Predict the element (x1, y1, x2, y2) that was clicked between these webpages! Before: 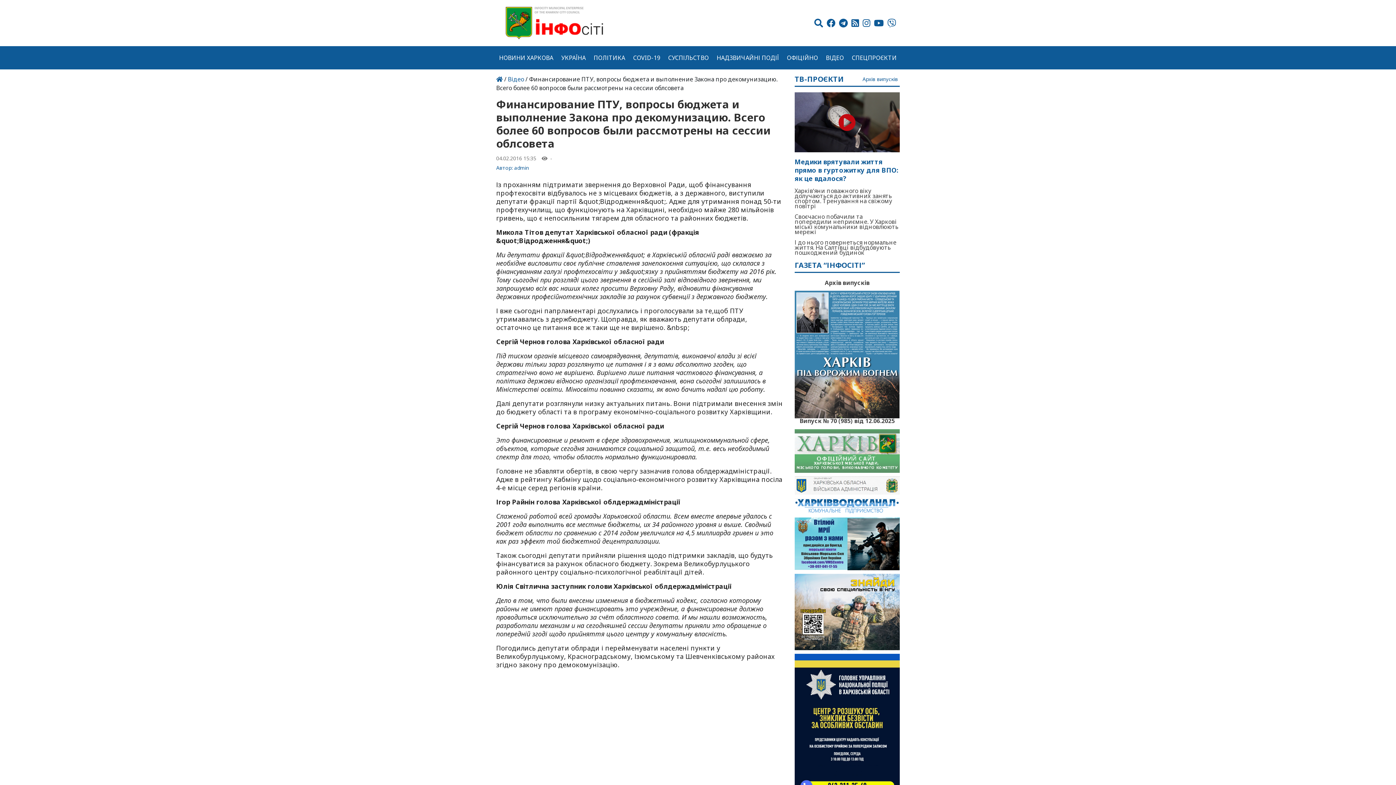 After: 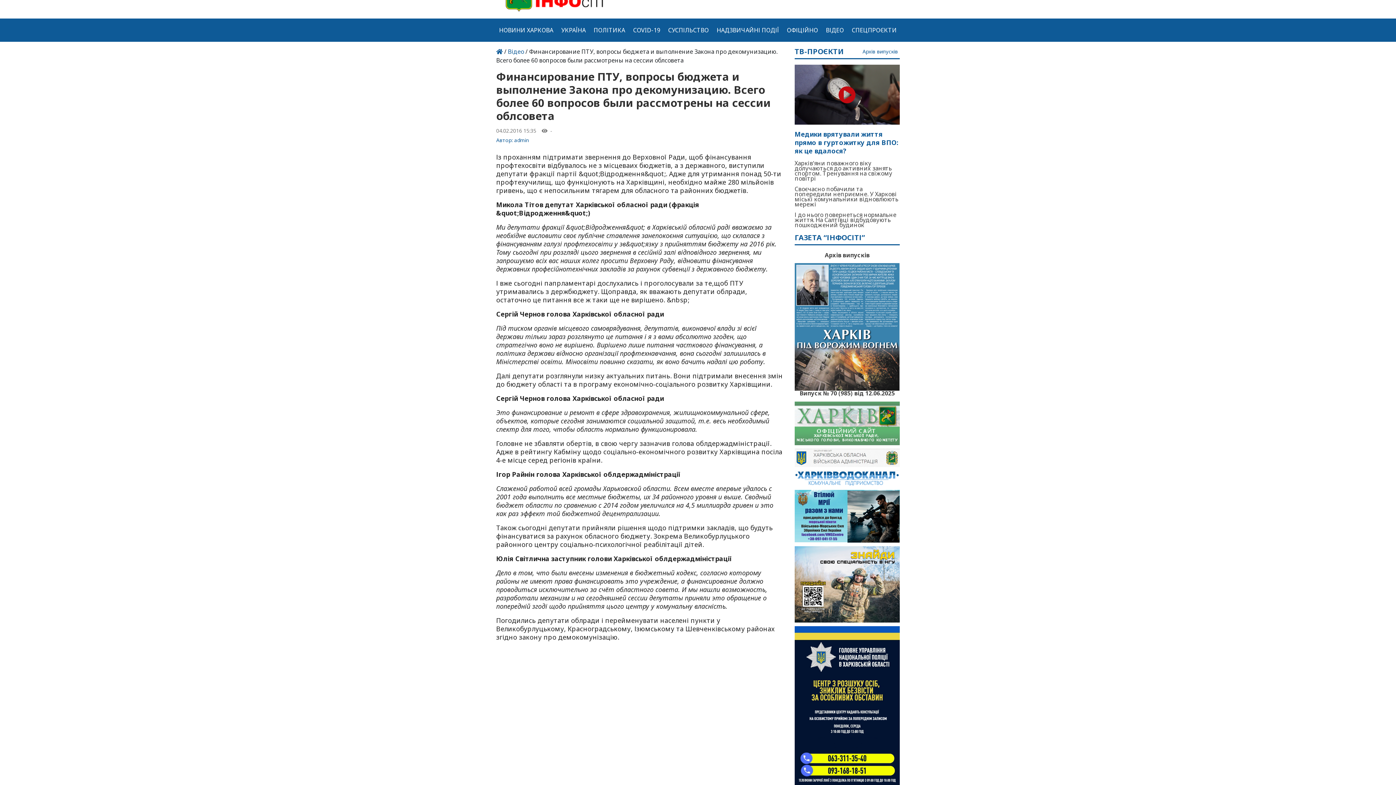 Action: bbox: (794, 654, 900, 813)